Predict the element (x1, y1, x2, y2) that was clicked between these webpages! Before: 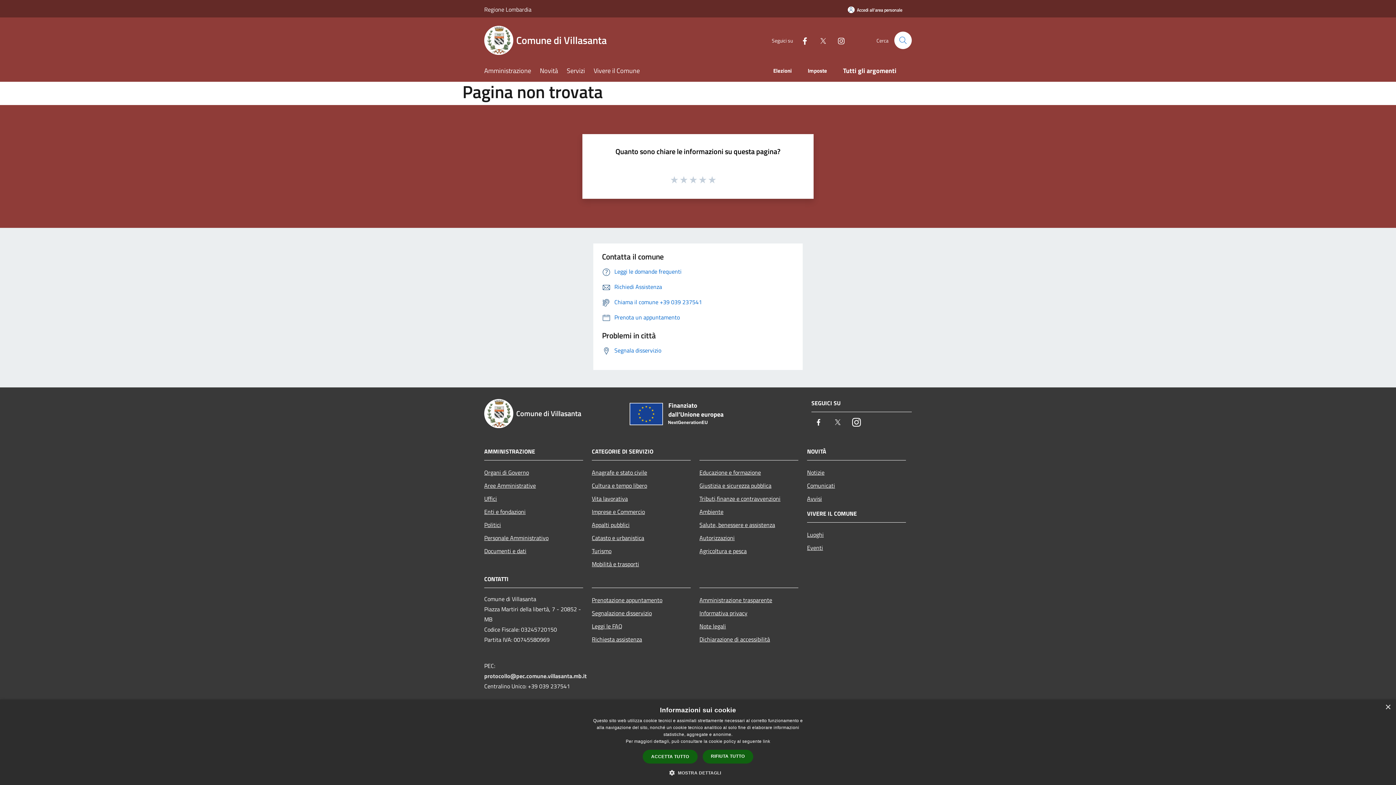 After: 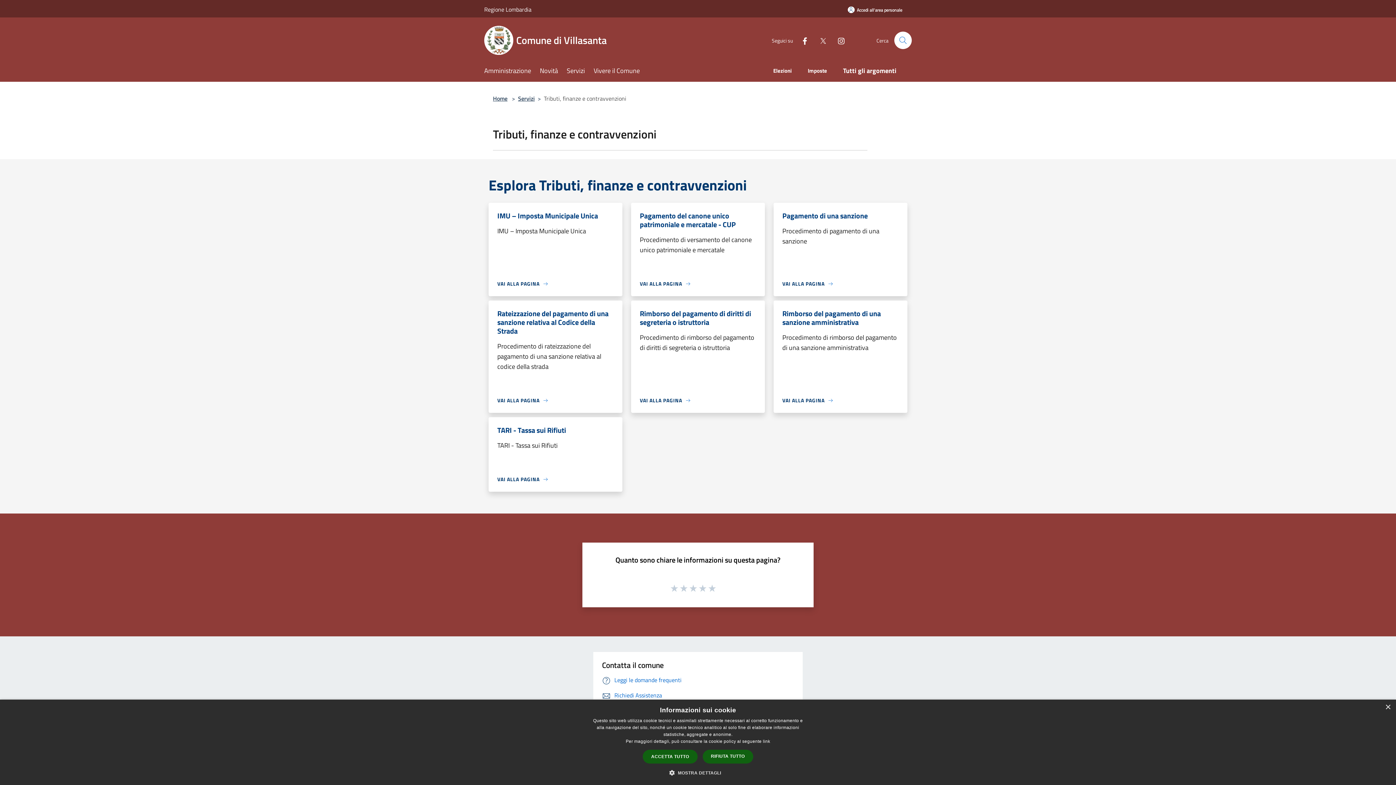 Action: bbox: (699, 492, 798, 505) label: Tributi,finanze e contravvenzioni